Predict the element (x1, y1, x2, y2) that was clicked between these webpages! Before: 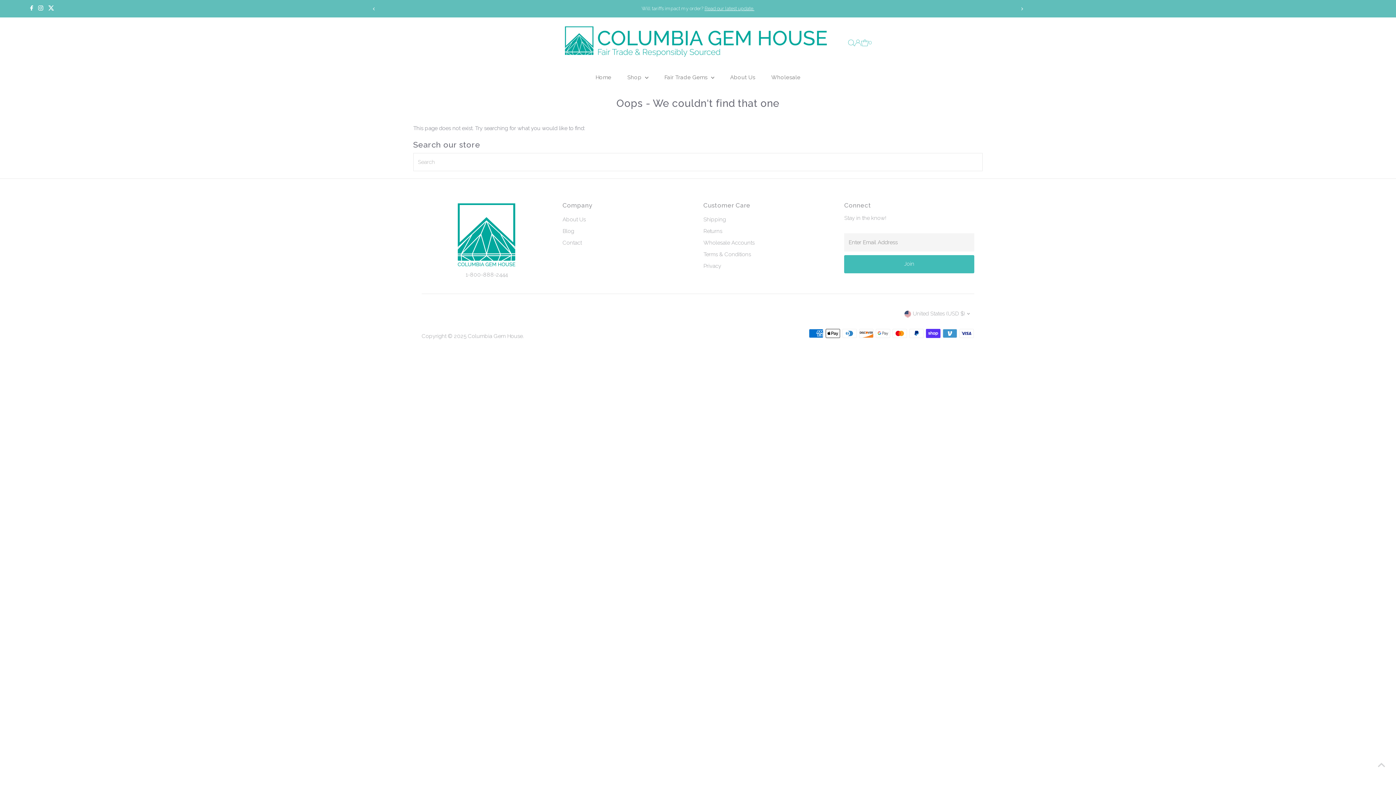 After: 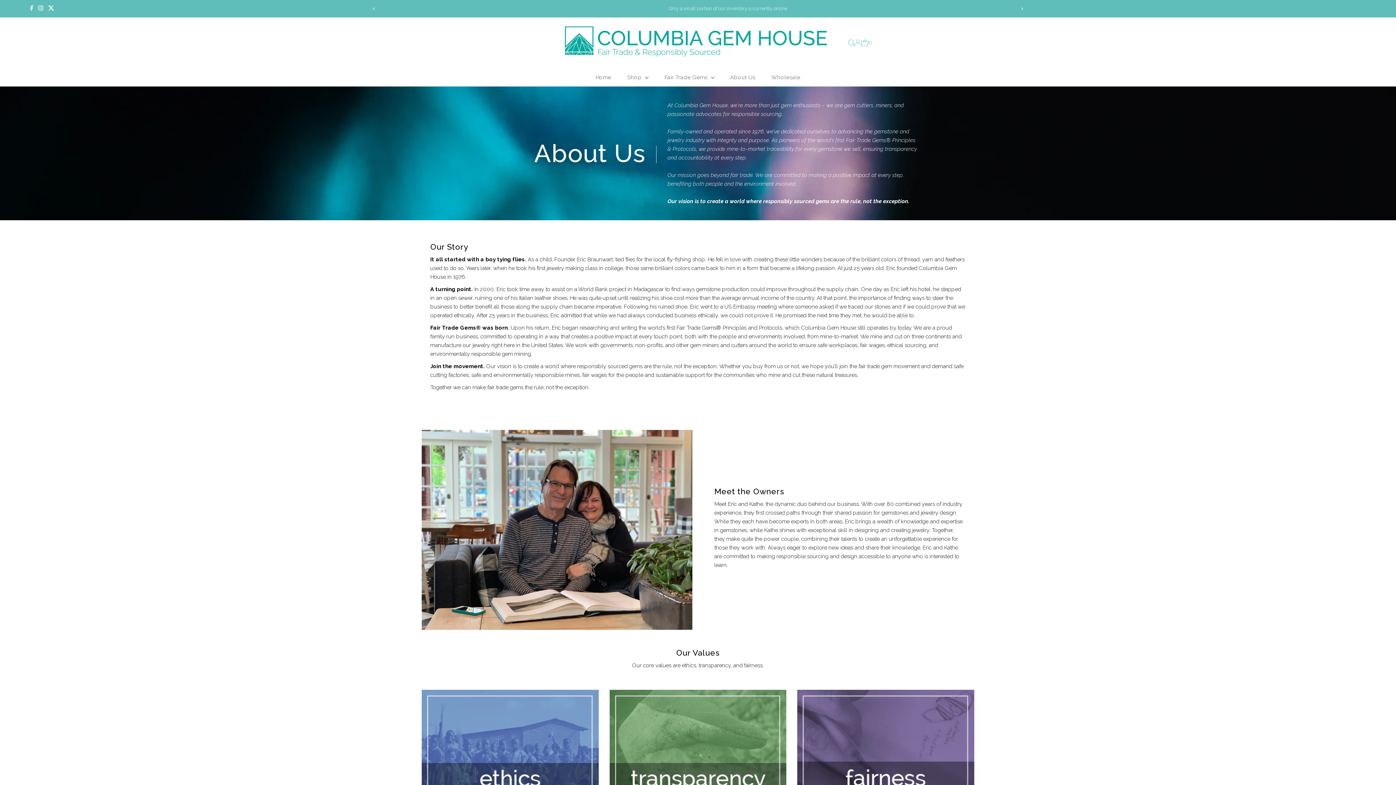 Action: bbox: (562, 216, 585, 222) label: About Us